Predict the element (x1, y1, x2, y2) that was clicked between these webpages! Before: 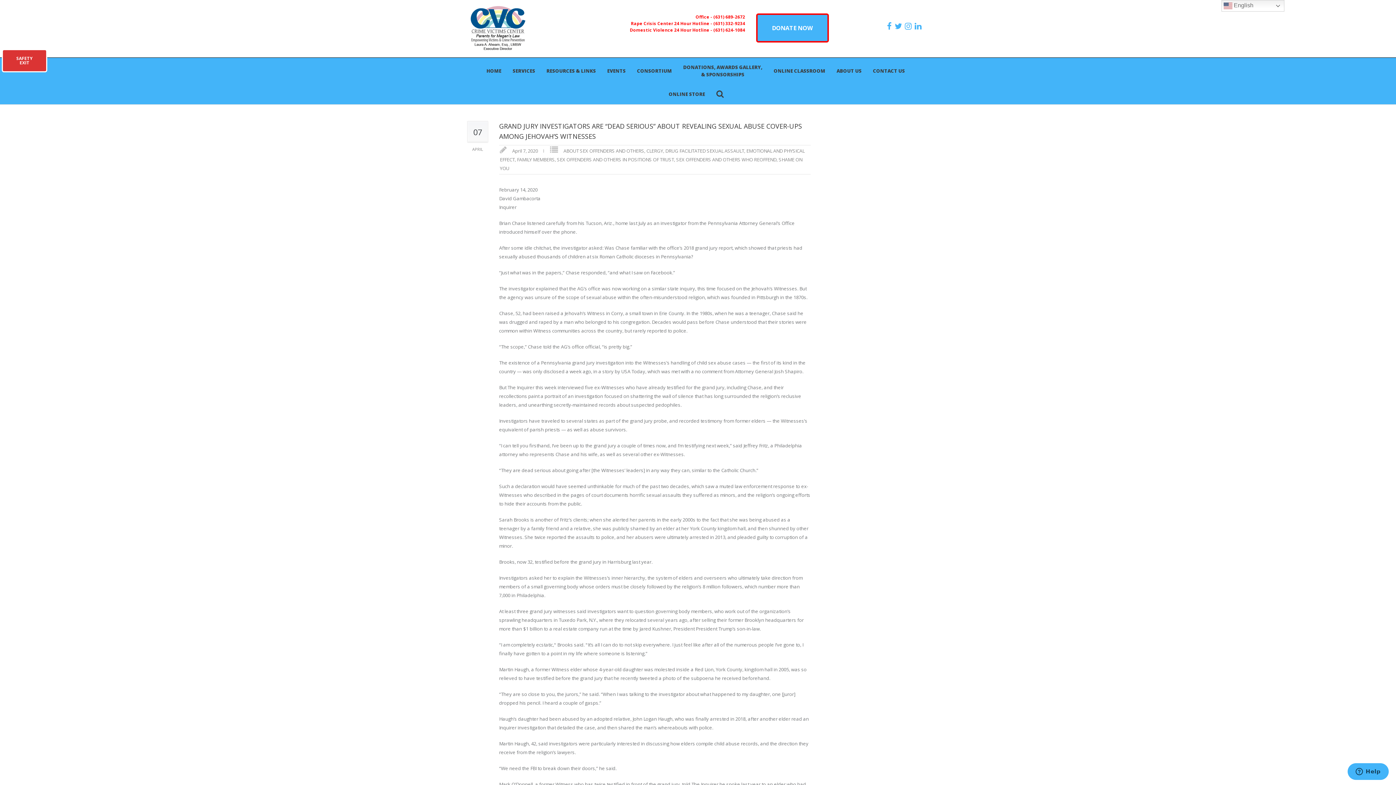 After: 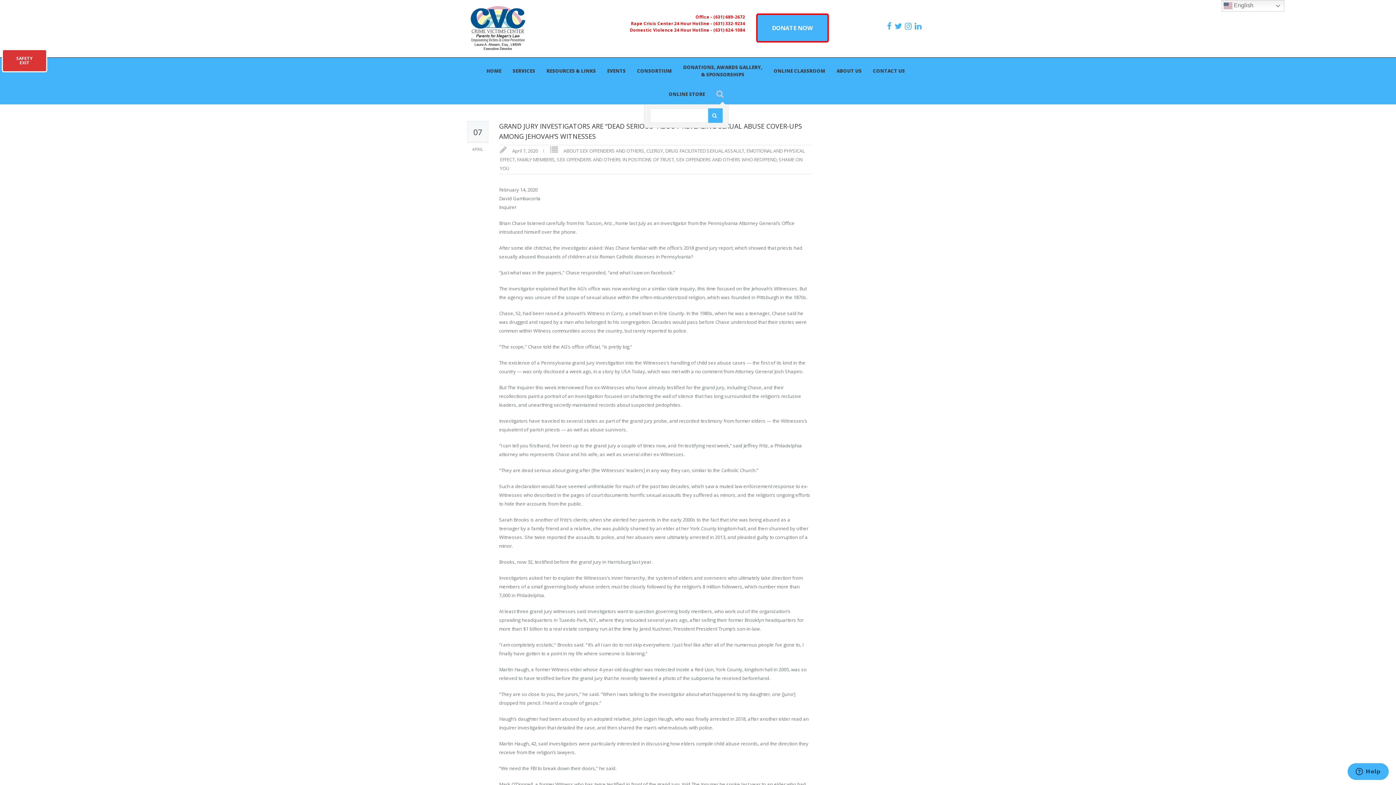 Action: bbox: (716, 89, 728, 98)